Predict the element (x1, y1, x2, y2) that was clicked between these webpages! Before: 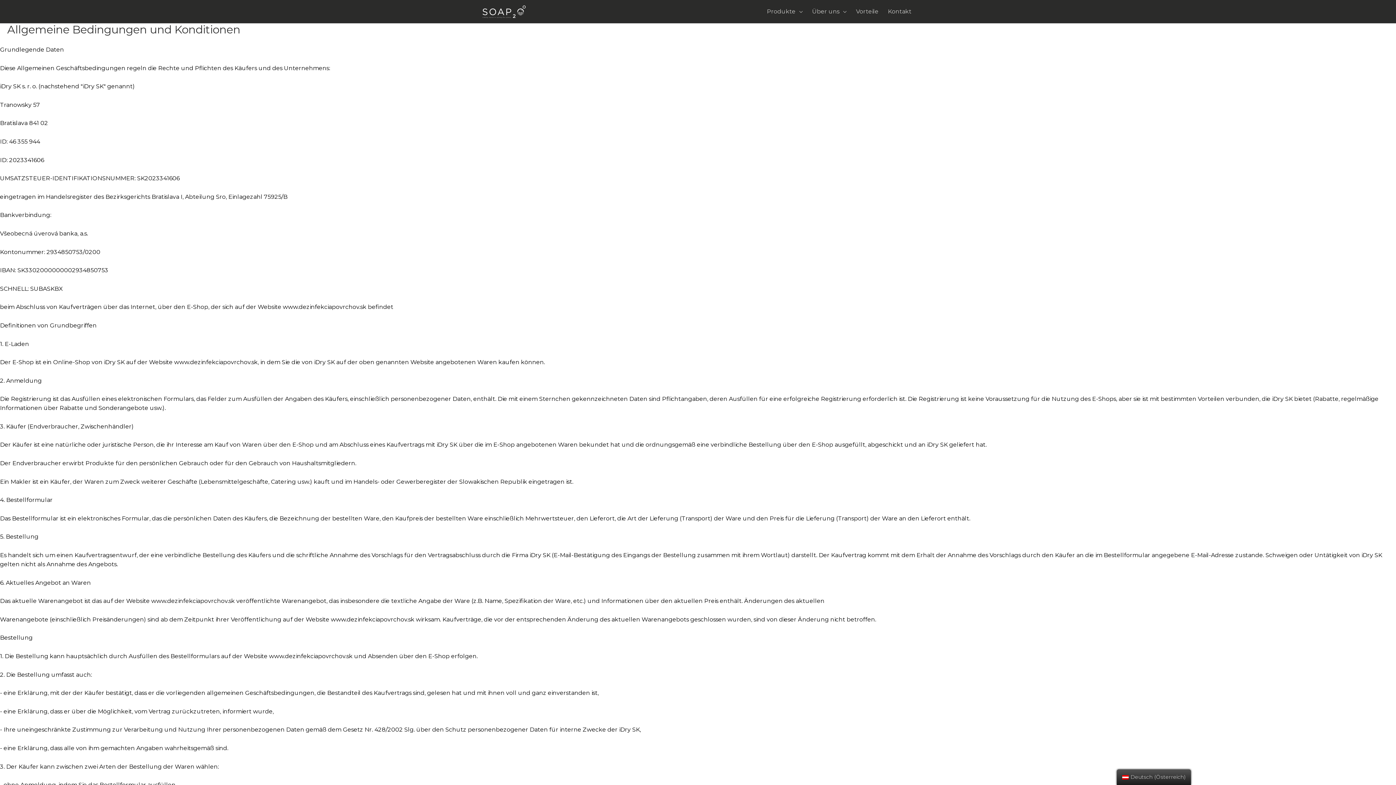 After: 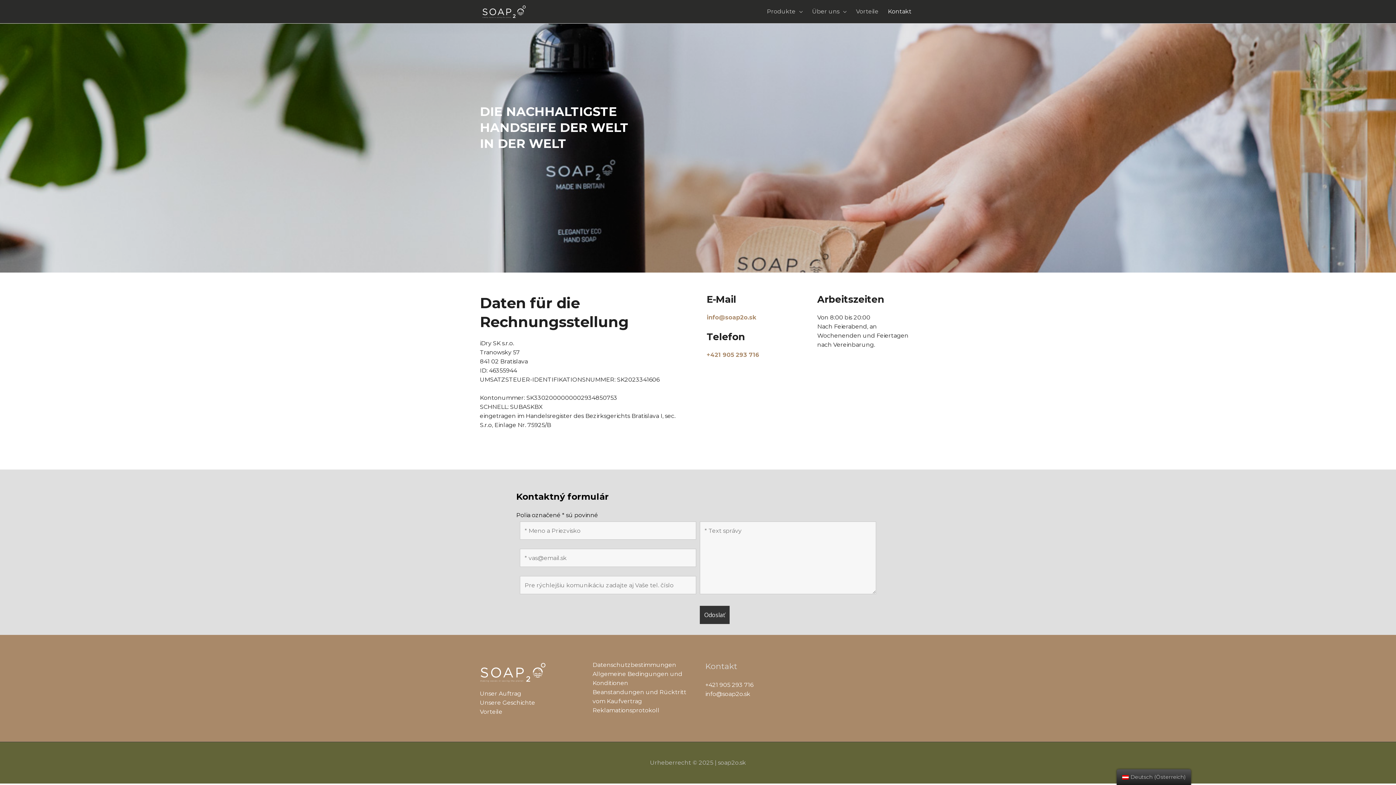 Action: label: Kontakt bbox: (883, 0, 916, 23)